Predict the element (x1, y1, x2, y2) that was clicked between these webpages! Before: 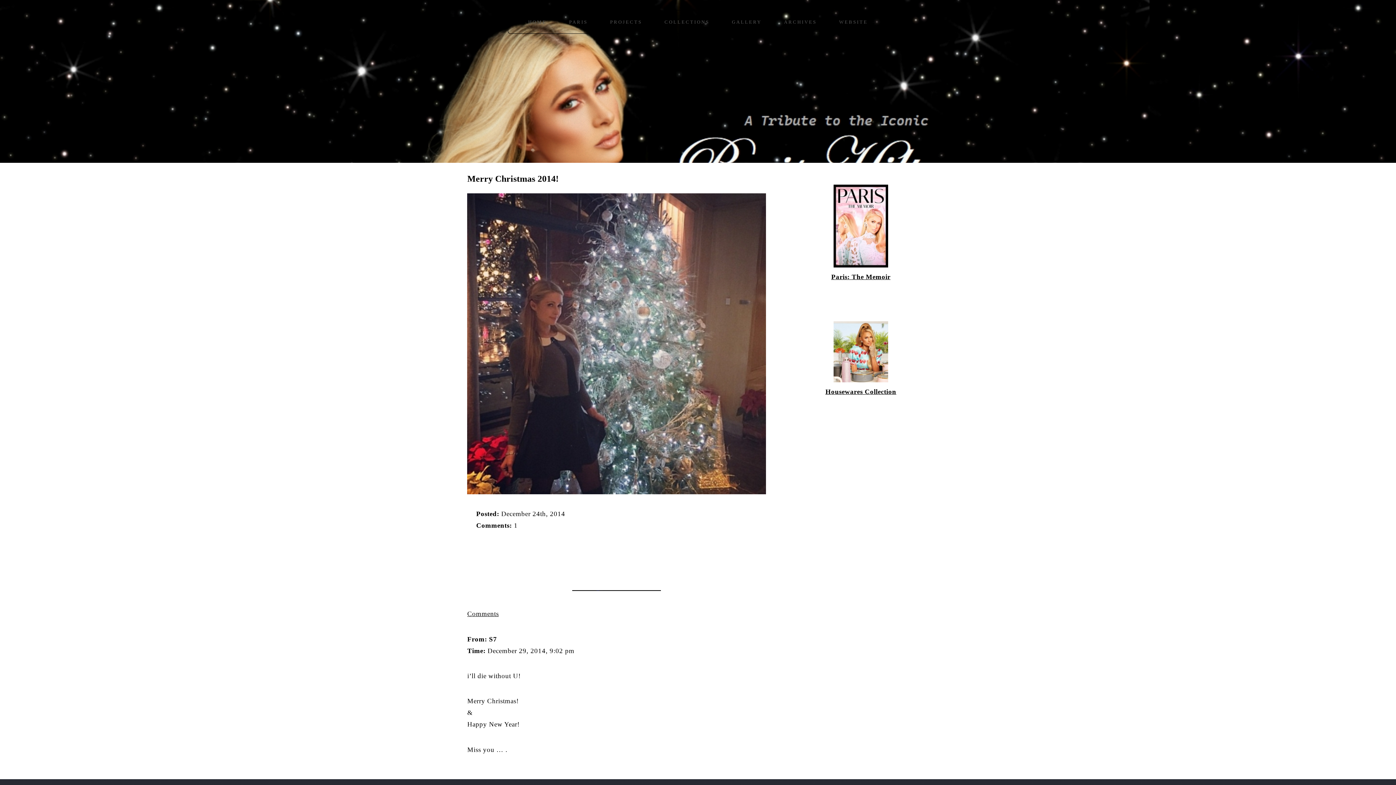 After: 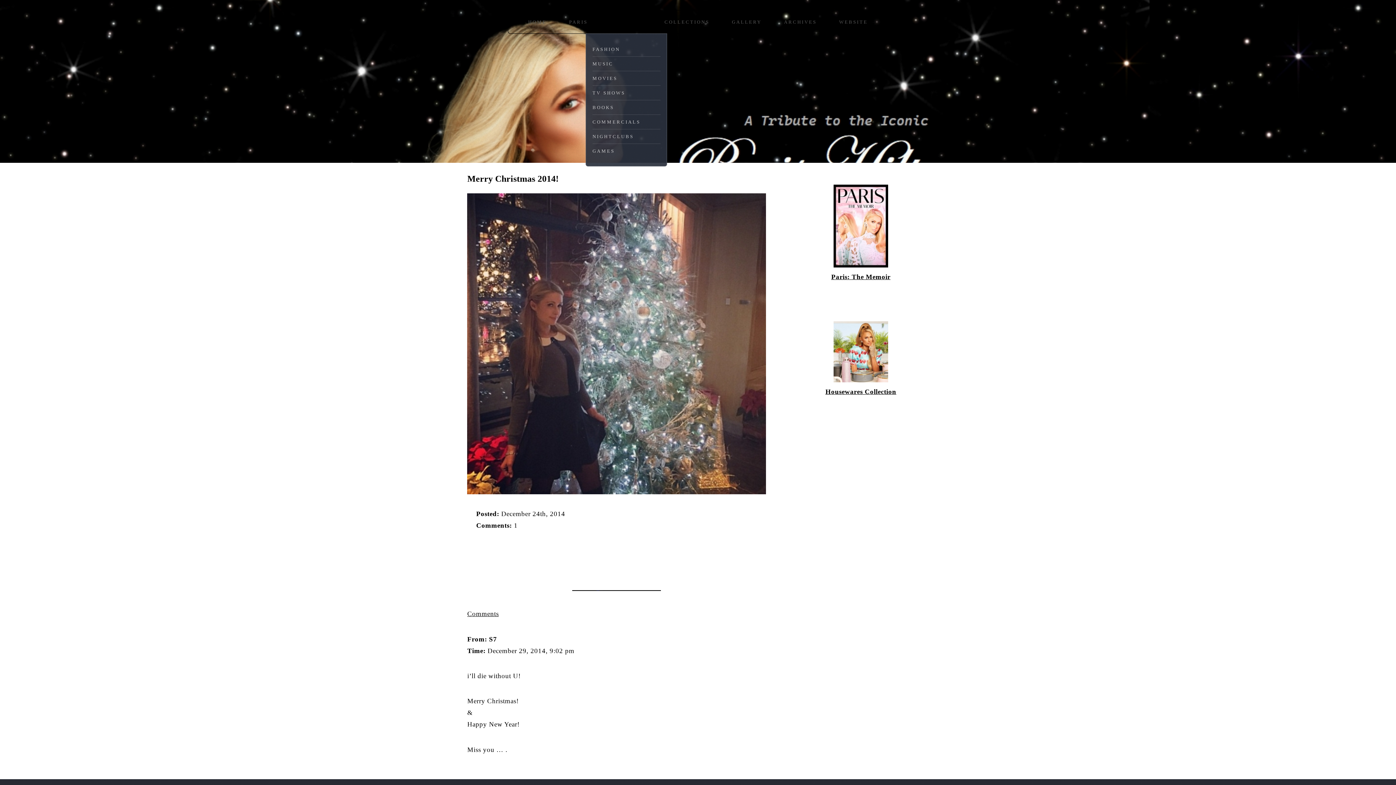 Action: label: PROJECTS bbox: (610, 10, 642, 33)